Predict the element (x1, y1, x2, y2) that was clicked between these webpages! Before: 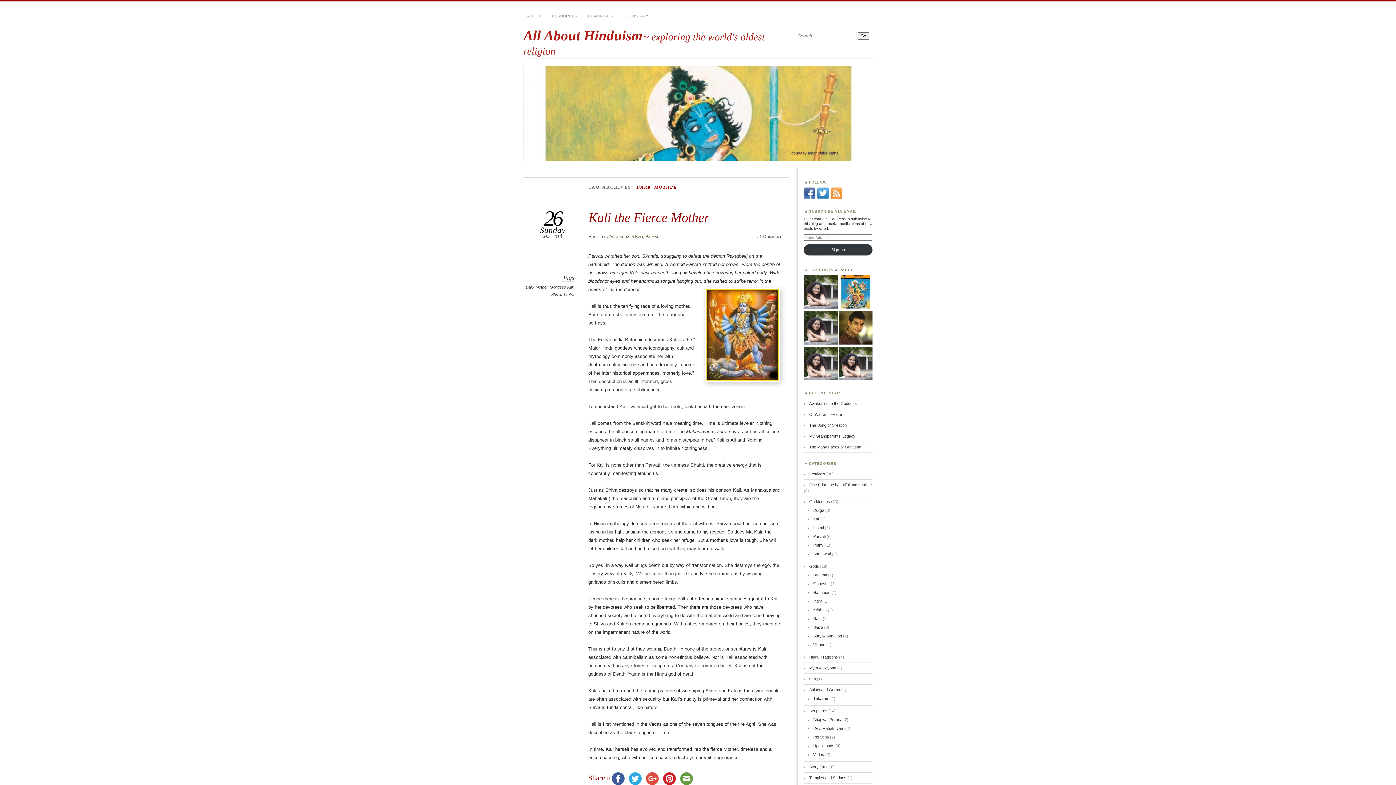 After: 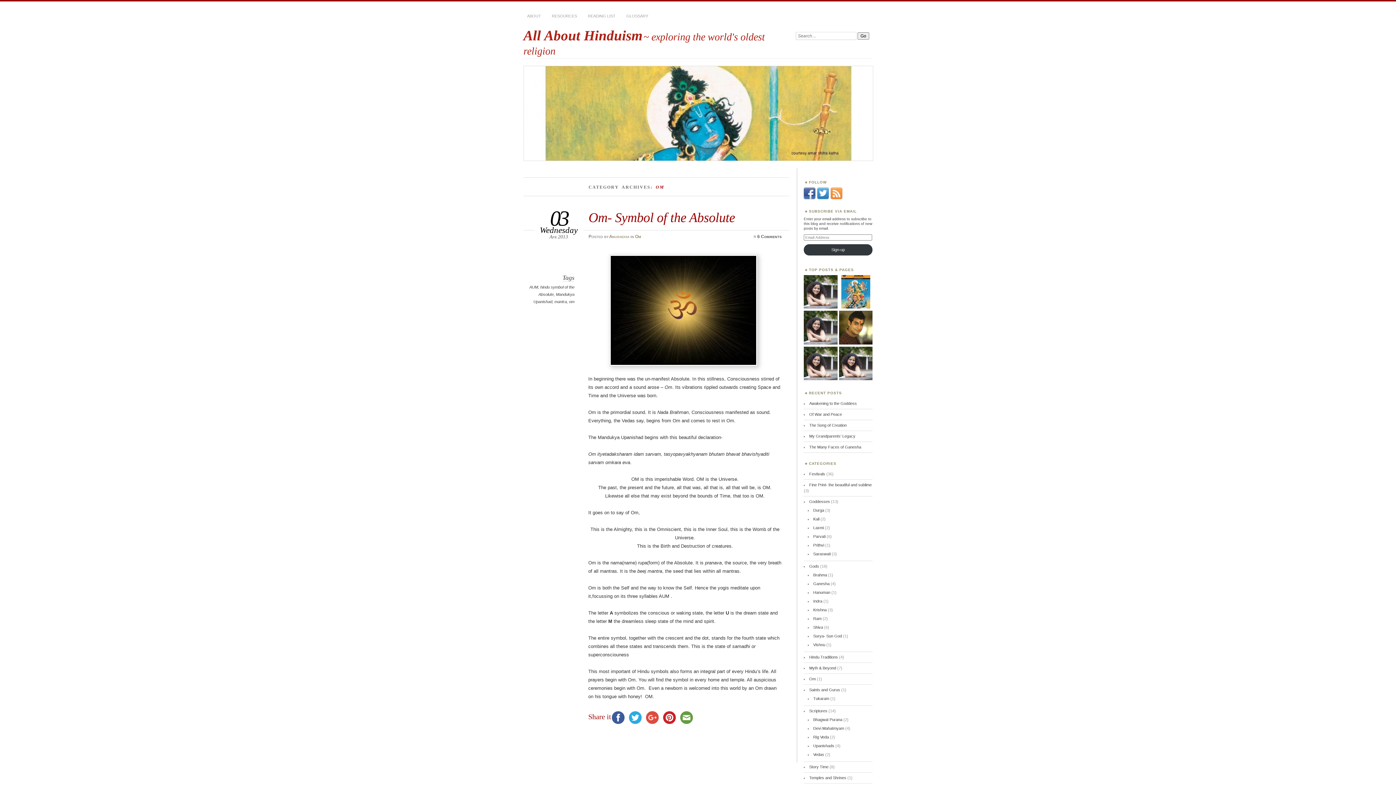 Action: bbox: (809, 677, 816, 681) label: Om